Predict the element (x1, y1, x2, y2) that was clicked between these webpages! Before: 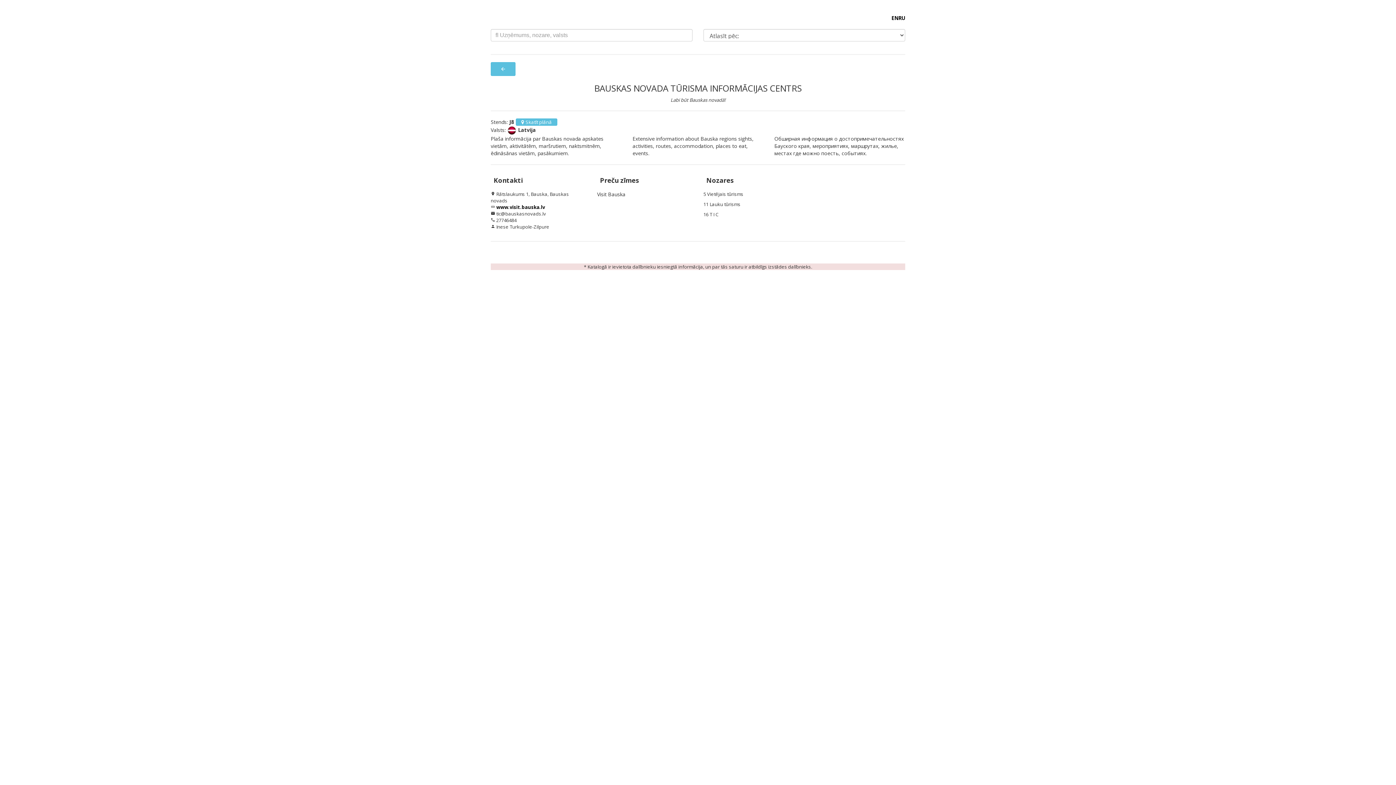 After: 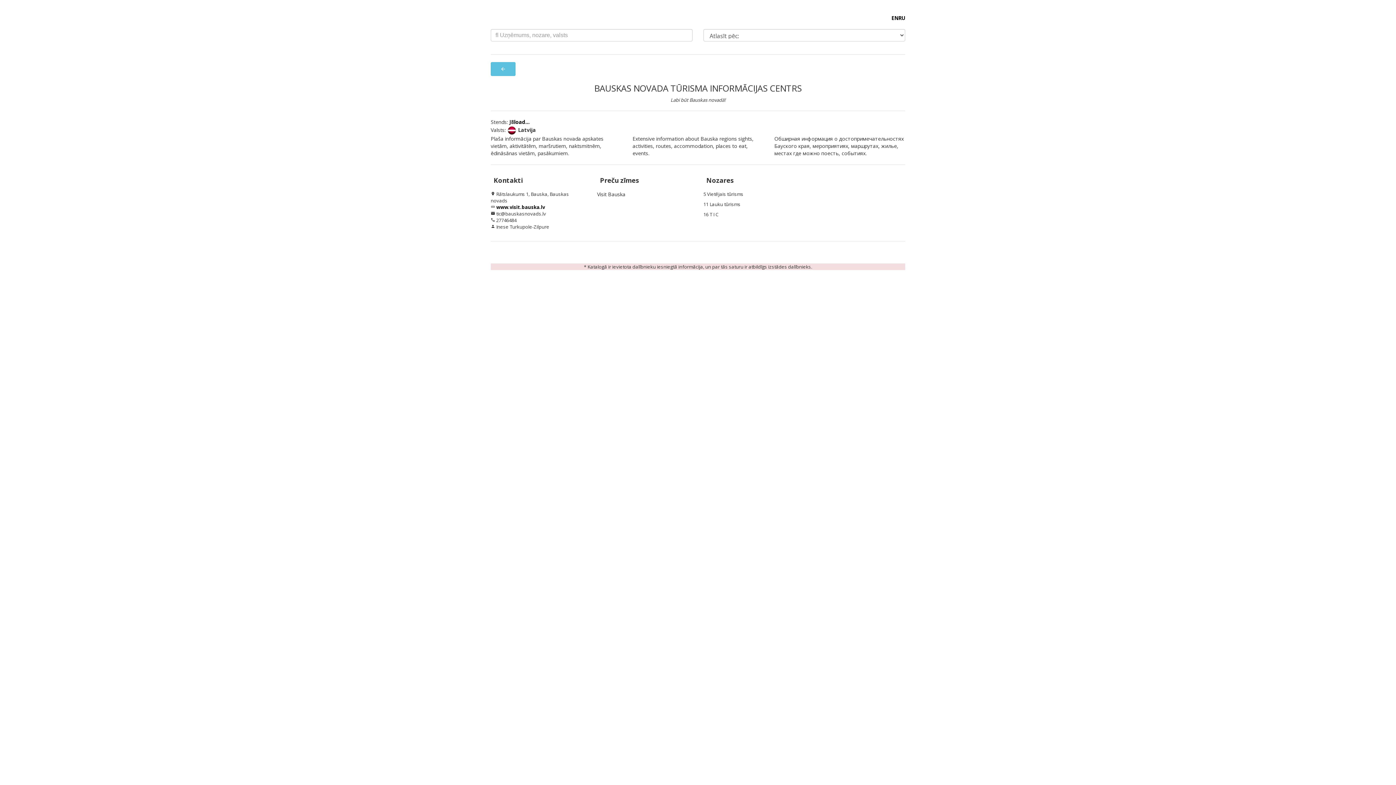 Action: label: Skatīt plānā bbox: (516, 118, 557, 125)